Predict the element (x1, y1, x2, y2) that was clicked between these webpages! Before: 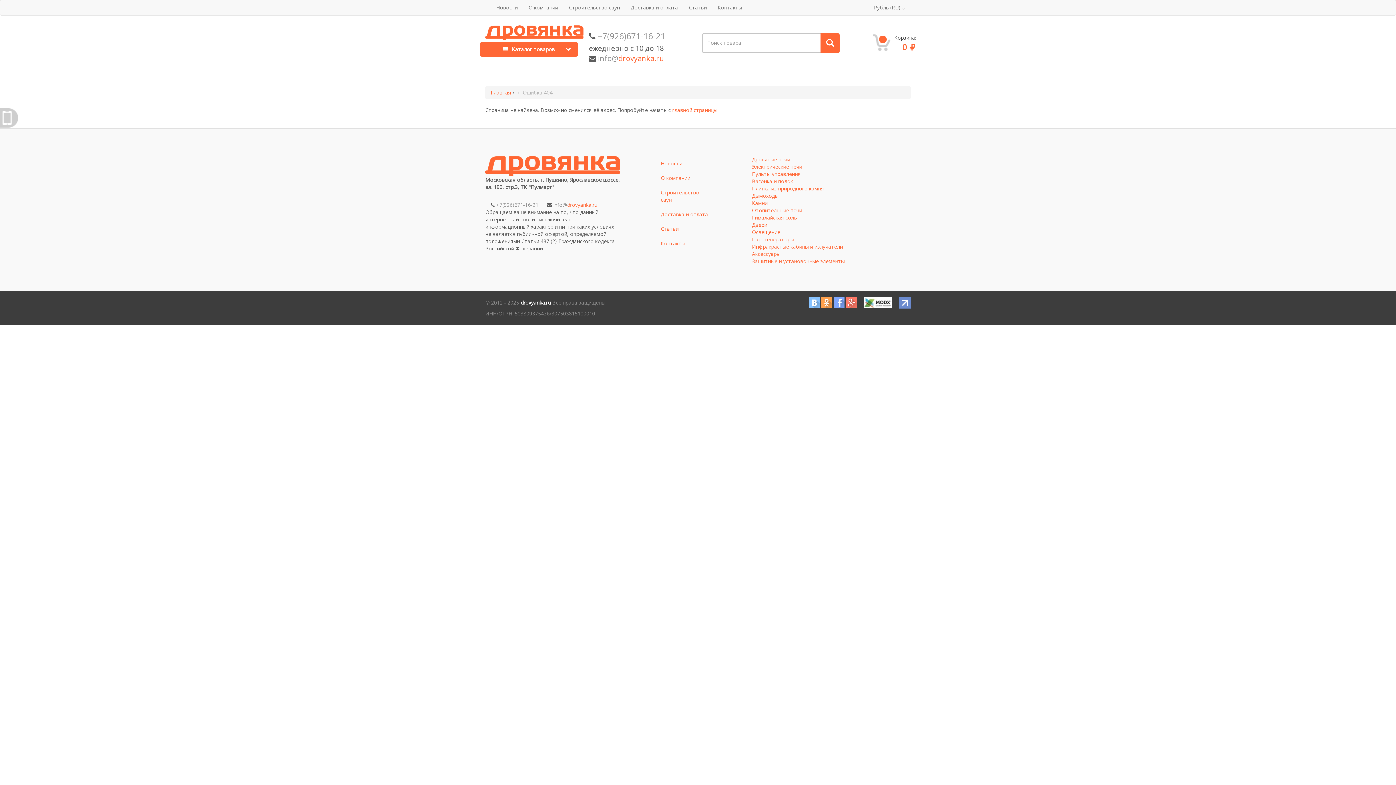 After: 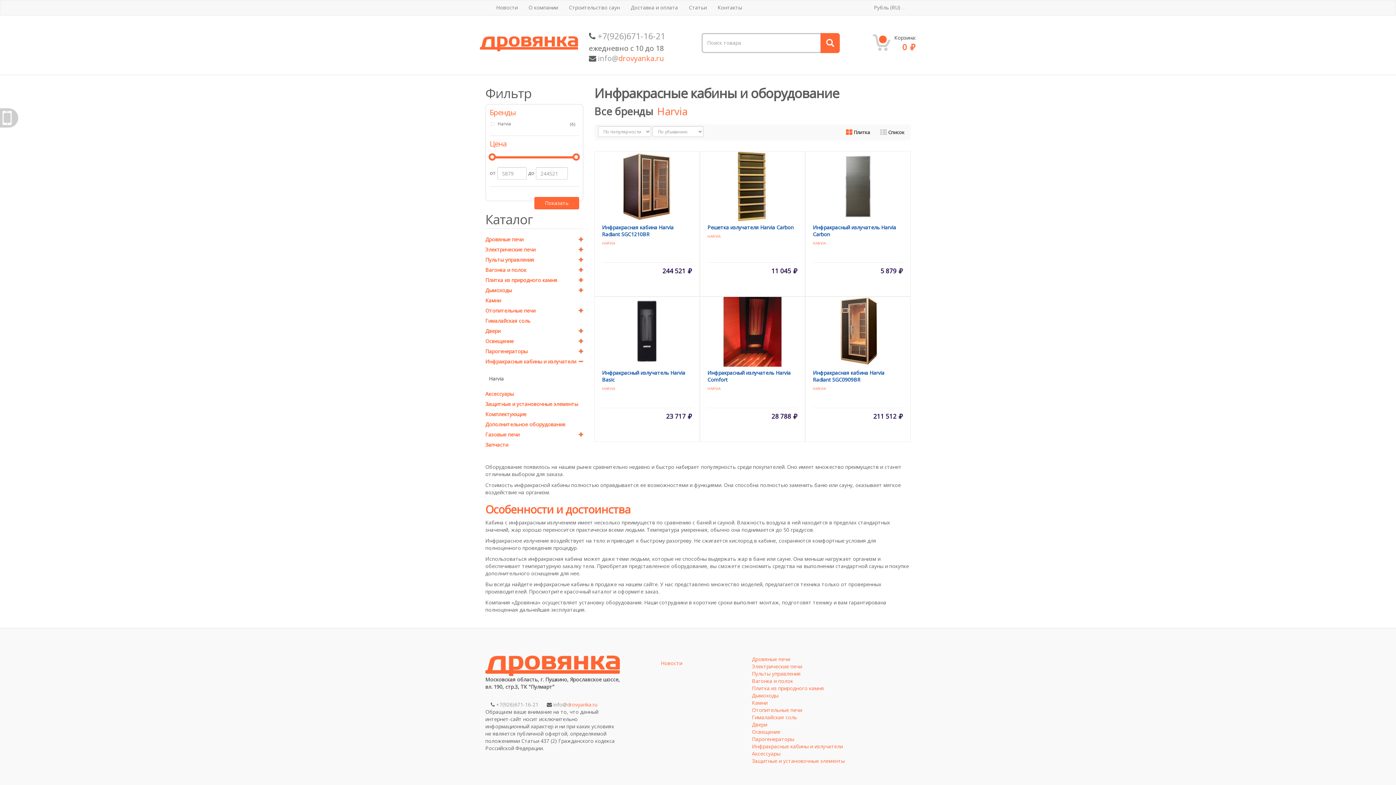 Action: bbox: (752, 243, 843, 250) label: Инфракрасные кабины и излучатели